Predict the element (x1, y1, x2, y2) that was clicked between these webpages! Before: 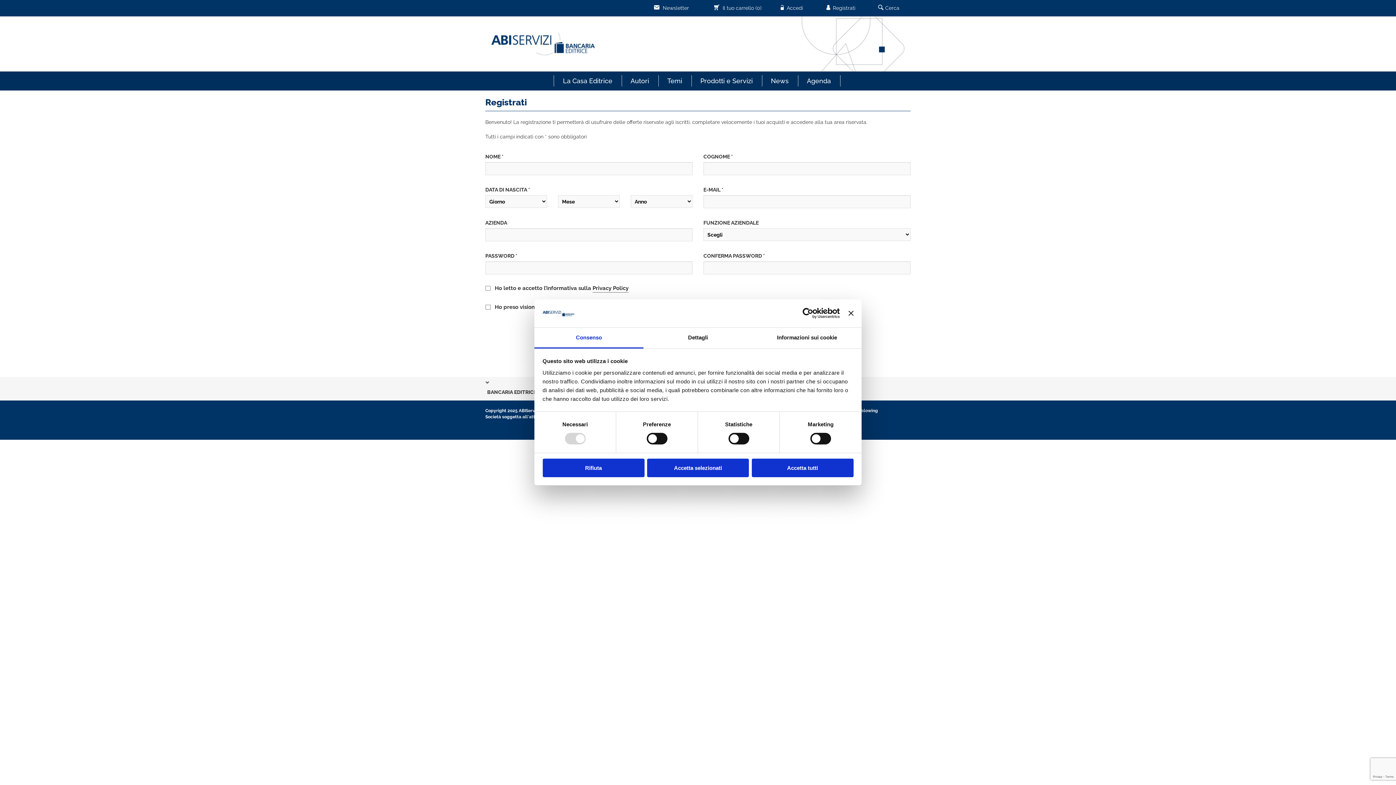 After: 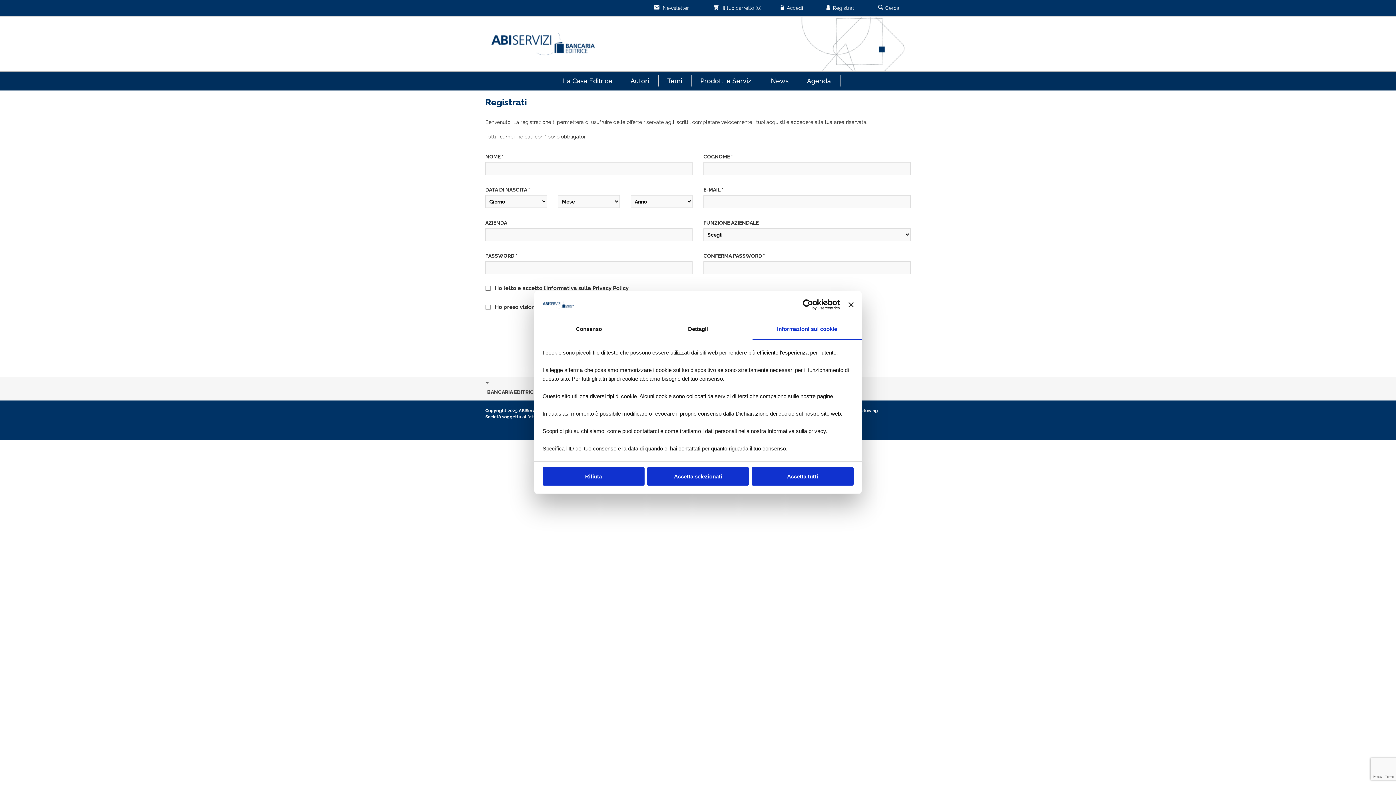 Action: bbox: (752, 327, 861, 348) label: Informazioni sui cookie